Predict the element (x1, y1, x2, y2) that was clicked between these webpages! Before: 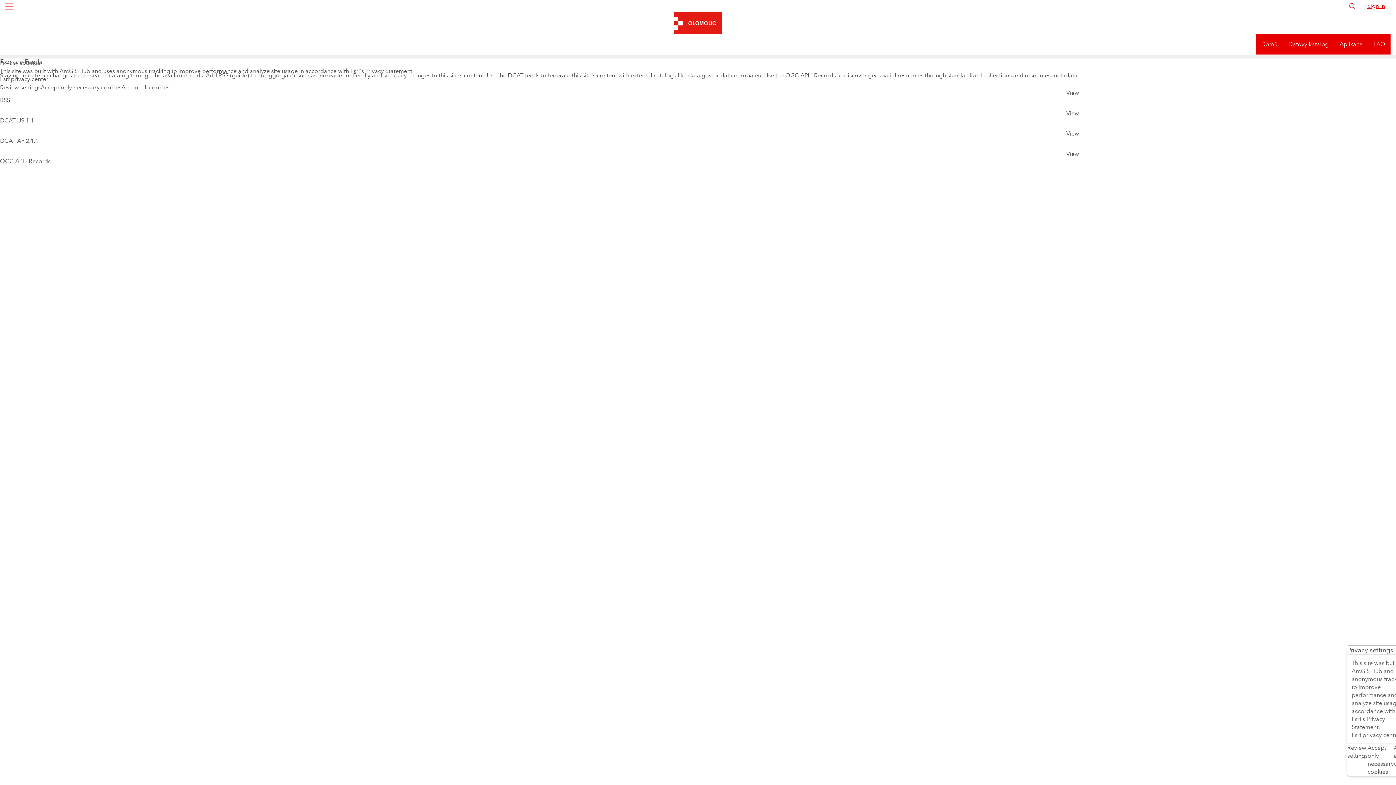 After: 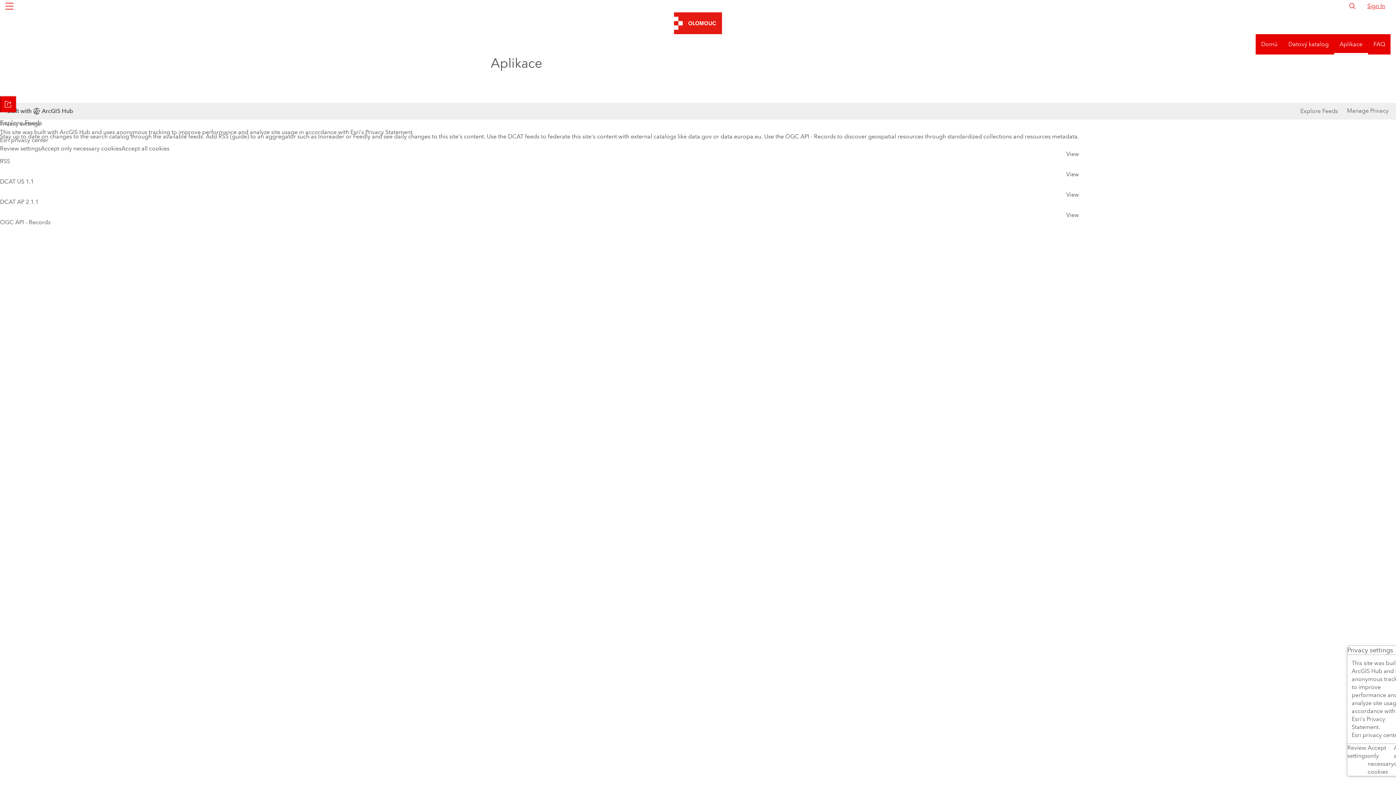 Action: label: Aplikace bbox: (1334, 21, 1368, 41)